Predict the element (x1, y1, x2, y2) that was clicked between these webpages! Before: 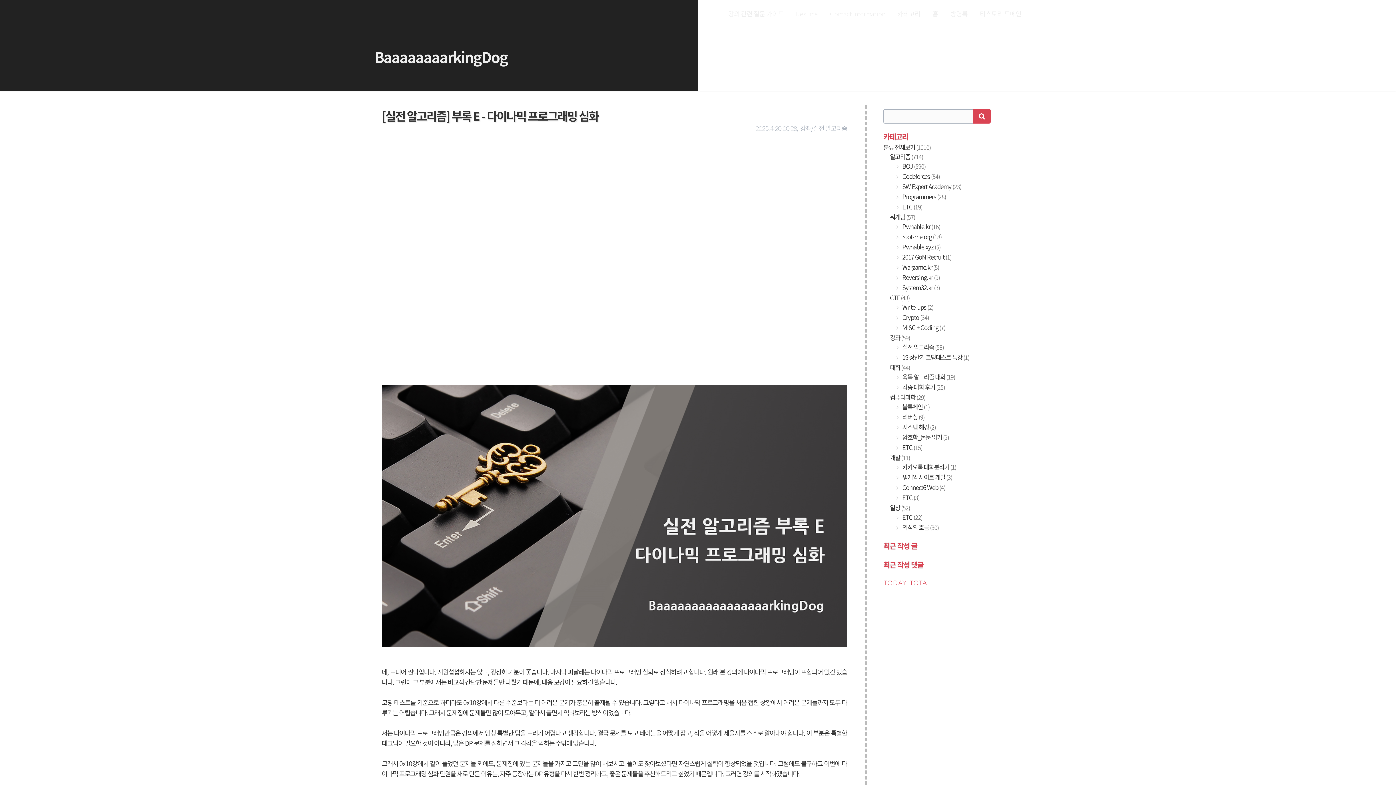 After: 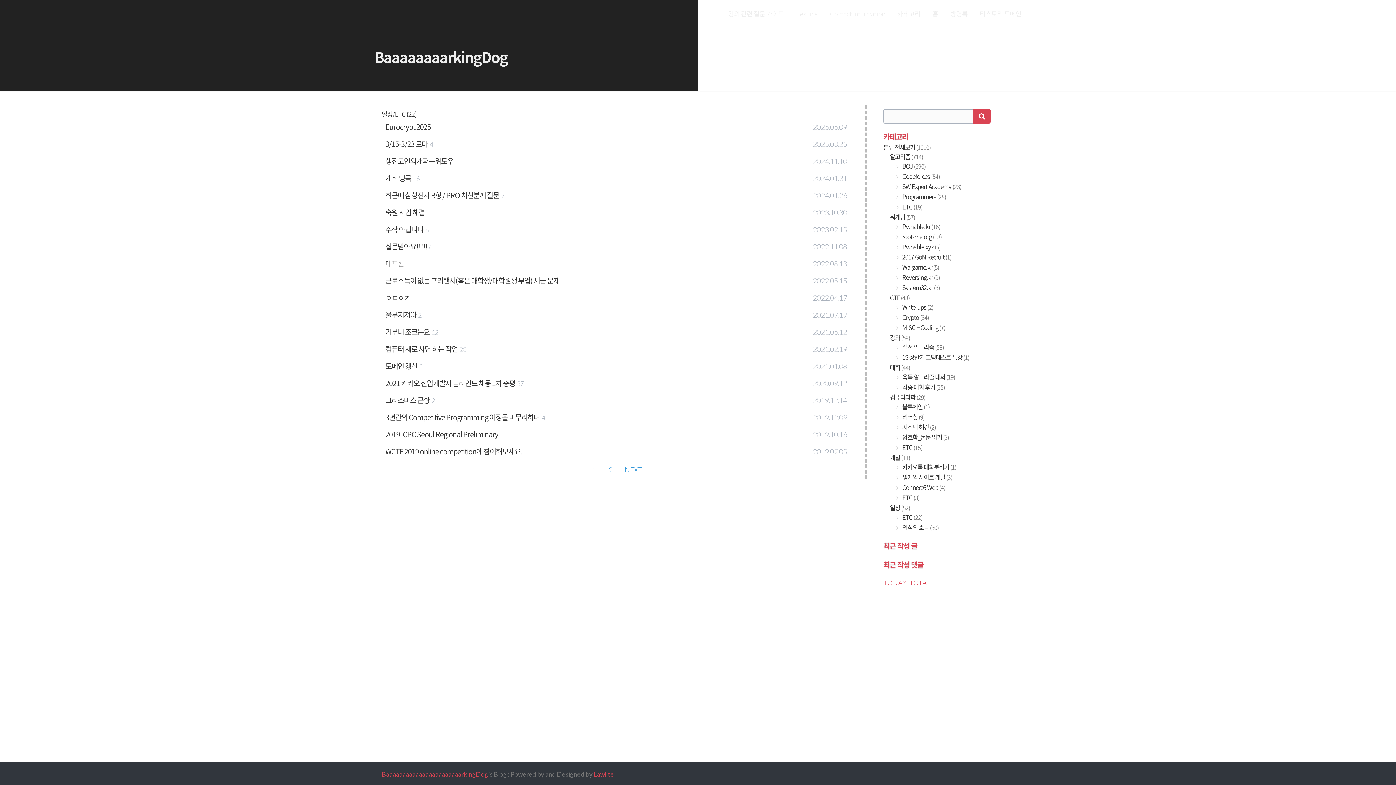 Action: bbox: (901, 513, 922, 521) label:  ETC (22)